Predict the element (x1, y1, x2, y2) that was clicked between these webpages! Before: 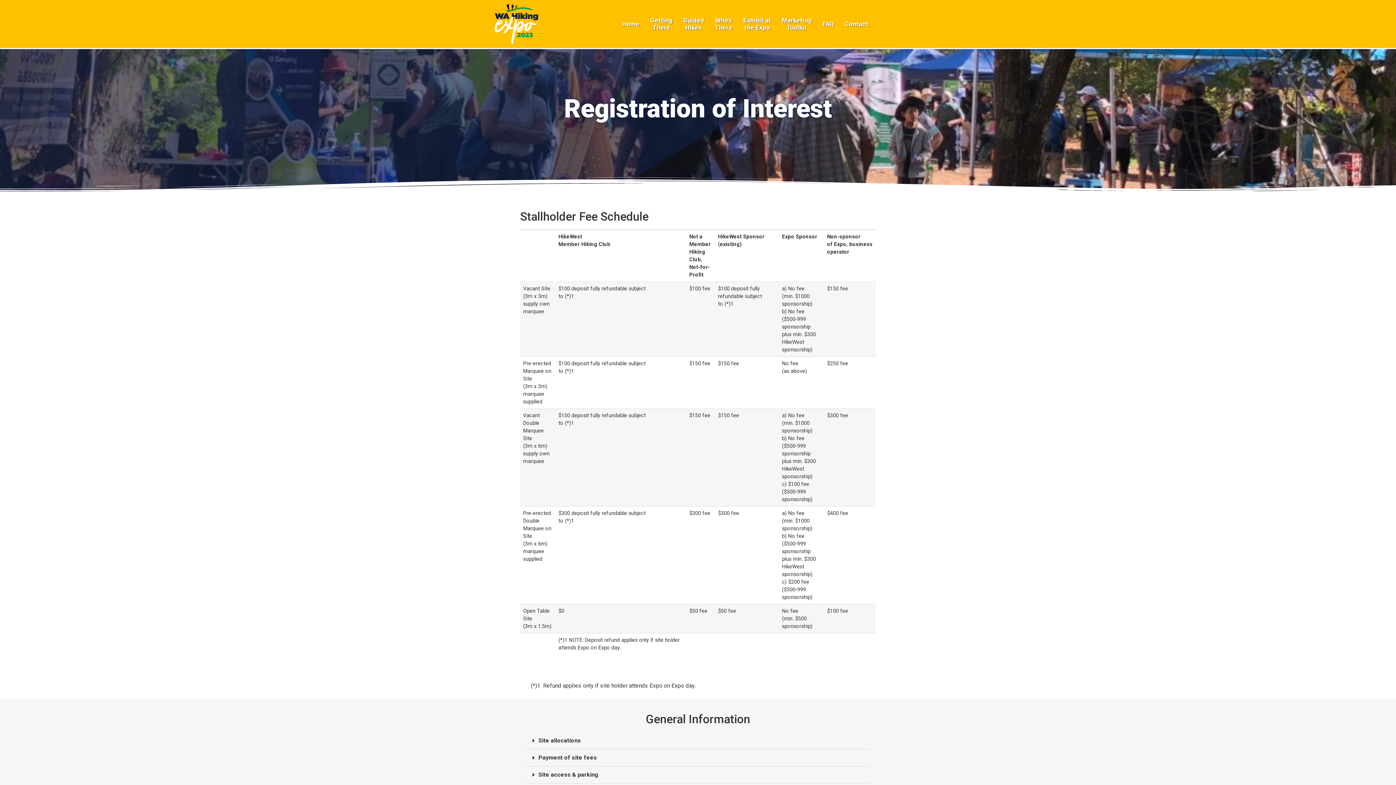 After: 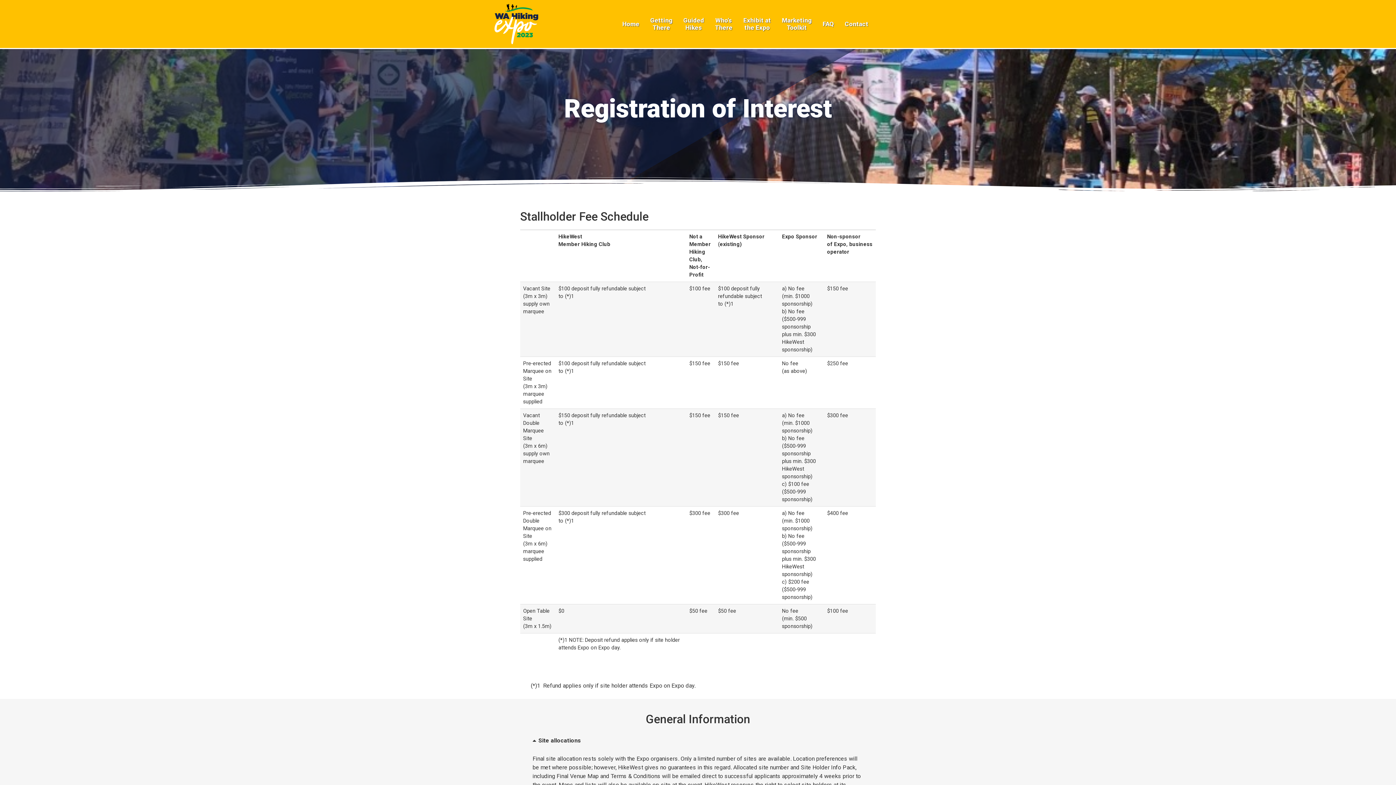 Action: bbox: (538, 737, 581, 744) label: Site allocations